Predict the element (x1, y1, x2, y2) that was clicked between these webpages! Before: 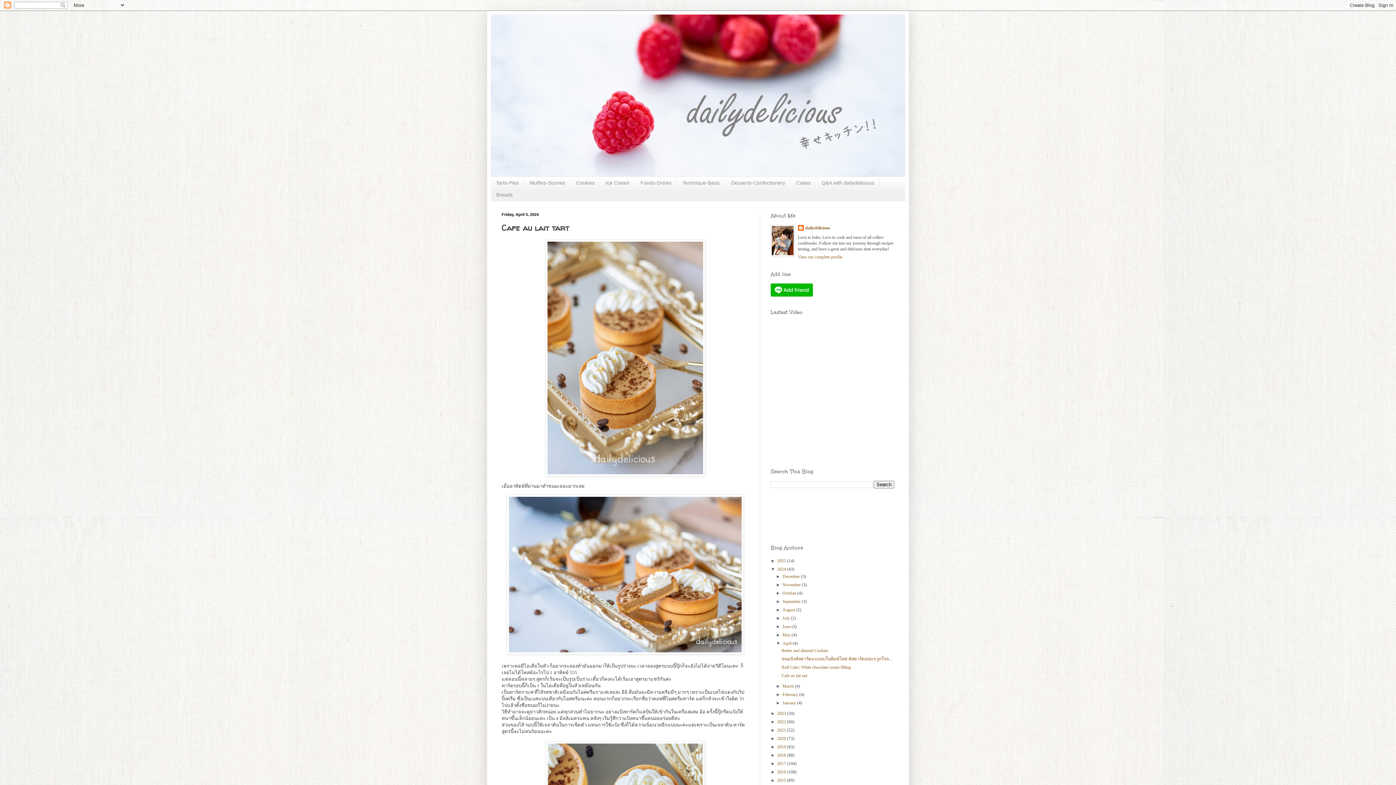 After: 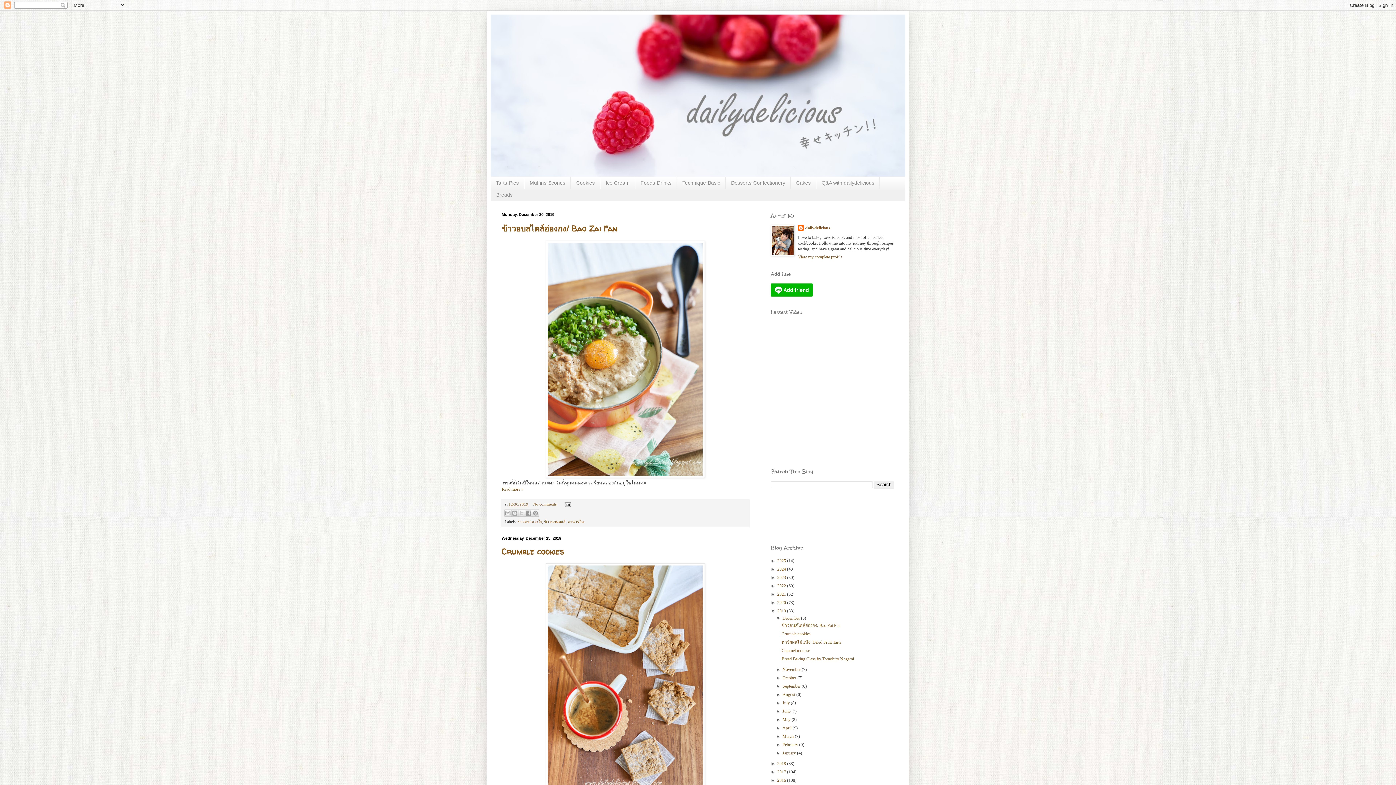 Action: label: 2019  bbox: (777, 744, 787, 749)